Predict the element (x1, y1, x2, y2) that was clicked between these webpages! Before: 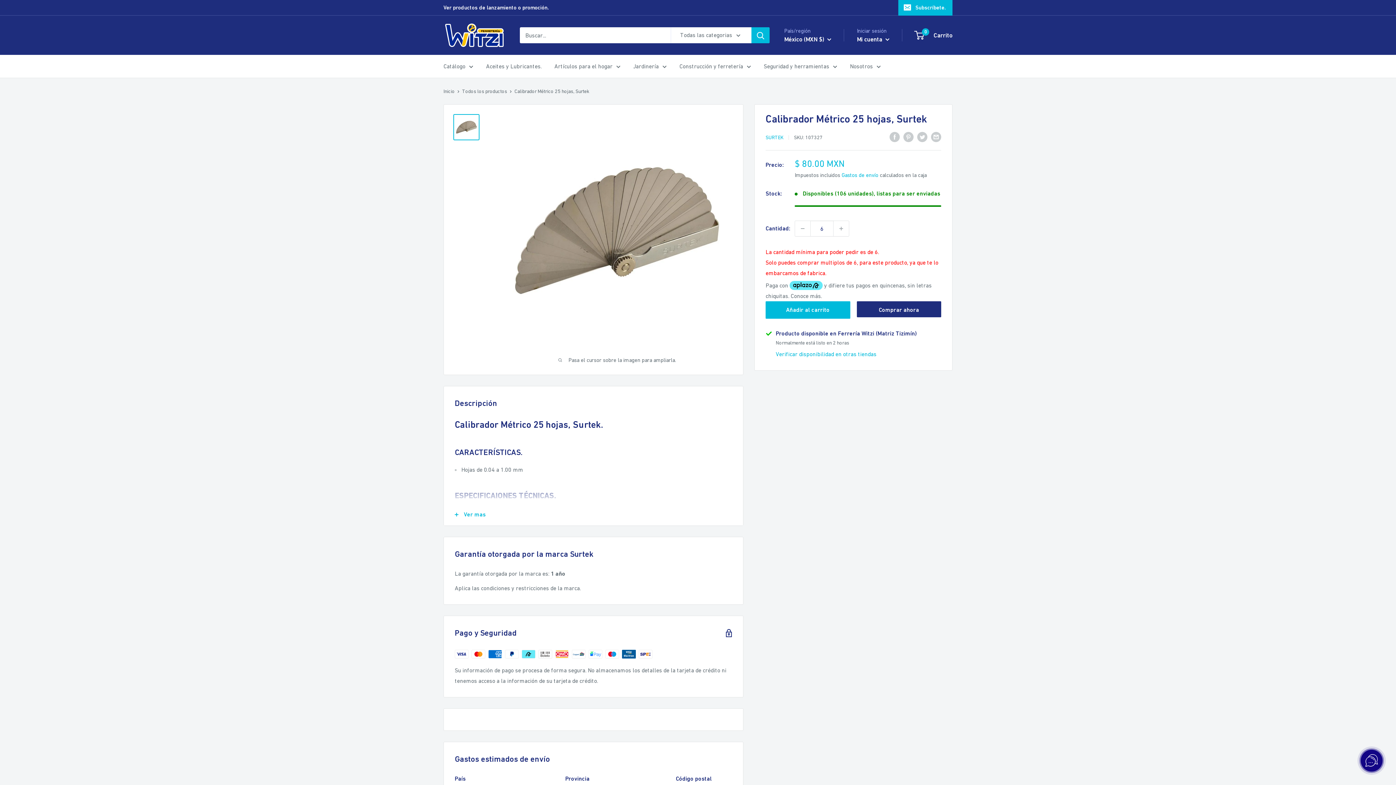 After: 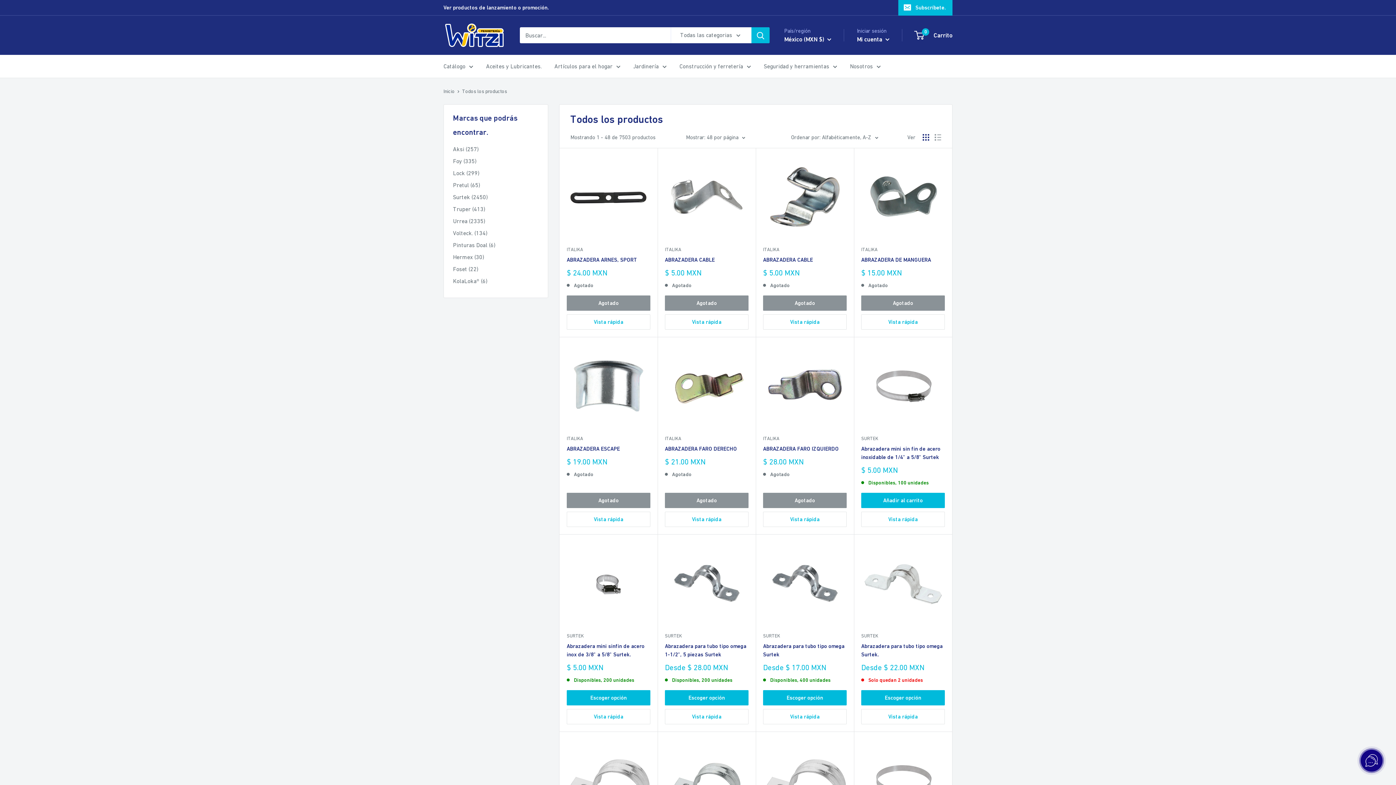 Action: bbox: (462, 88, 507, 94) label: Todos los productos